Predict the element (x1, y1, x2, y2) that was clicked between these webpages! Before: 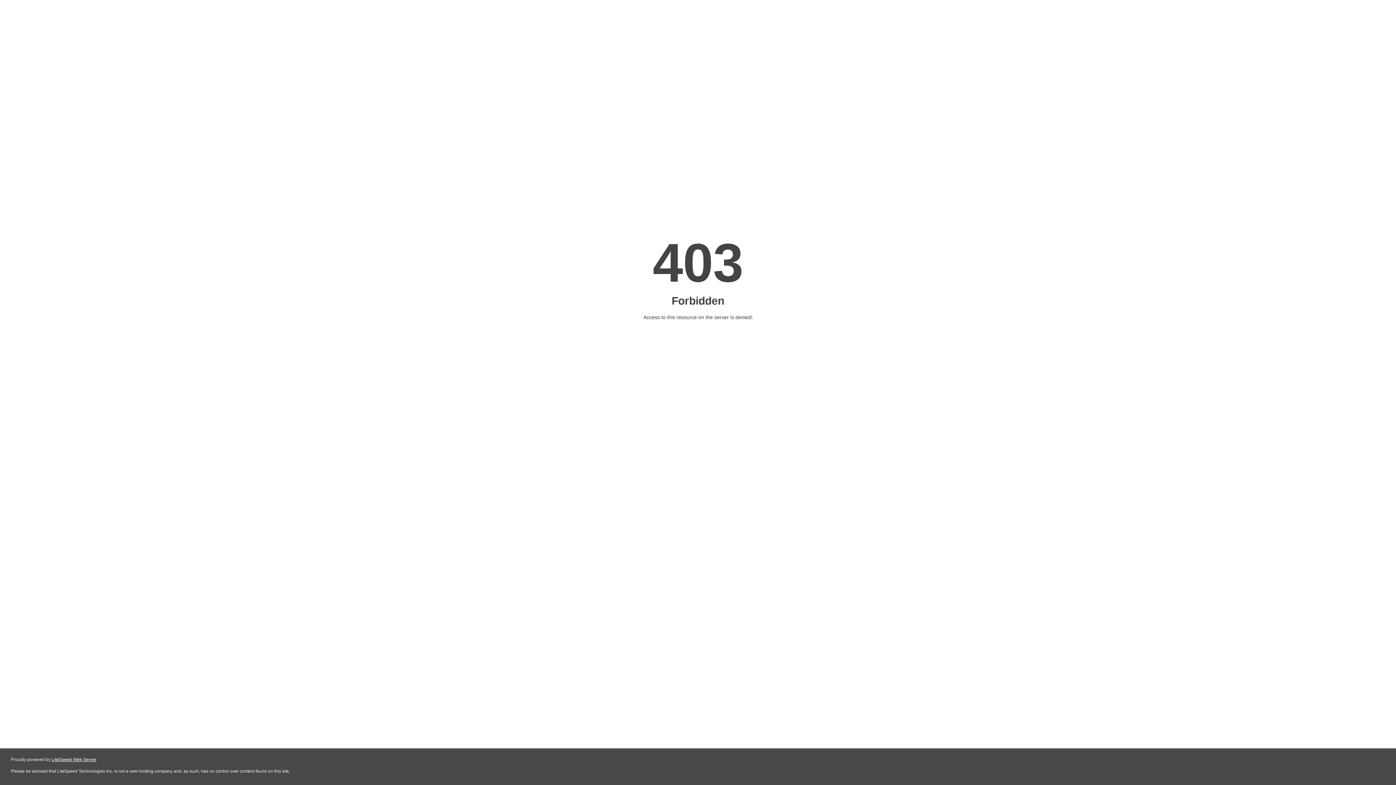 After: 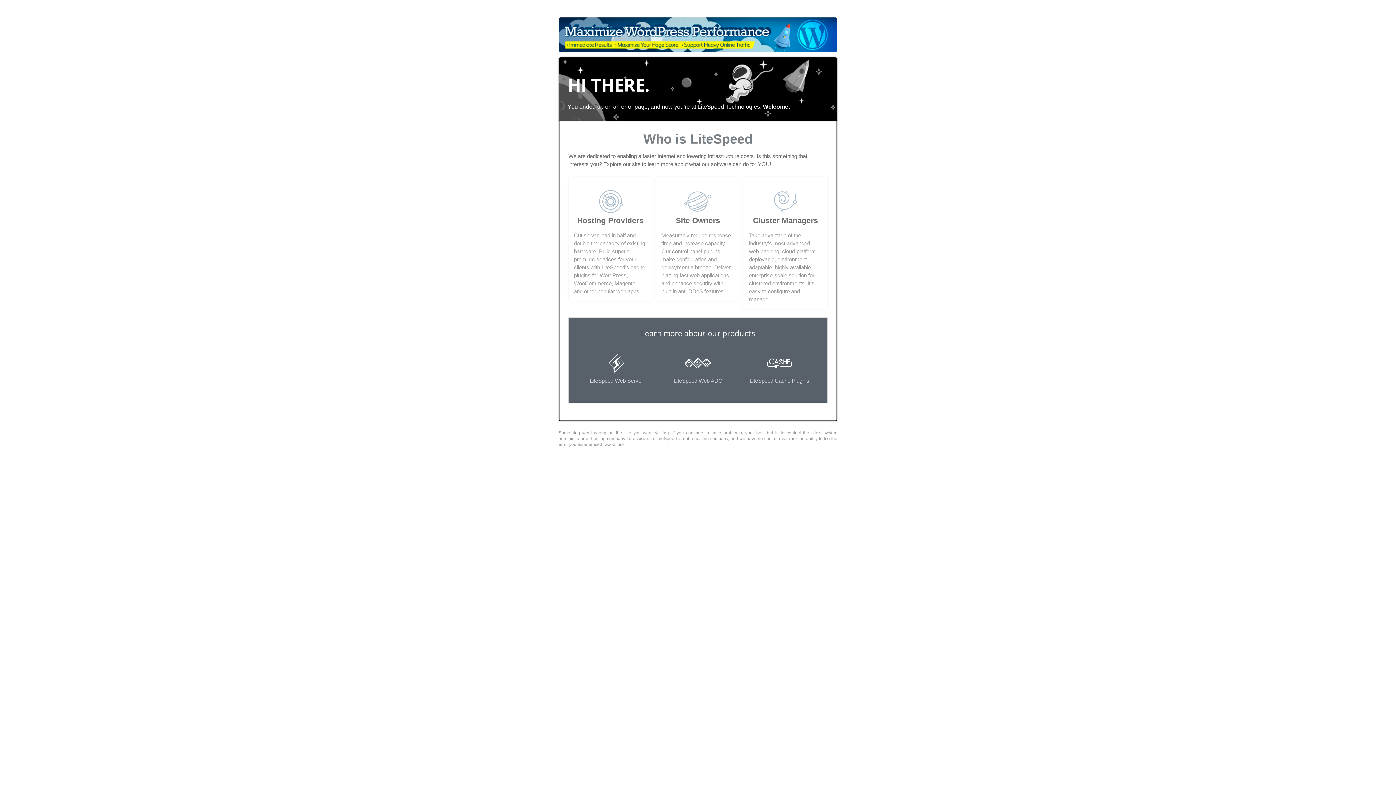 Action: bbox: (51, 757, 96, 762) label: LiteSpeed Web Server